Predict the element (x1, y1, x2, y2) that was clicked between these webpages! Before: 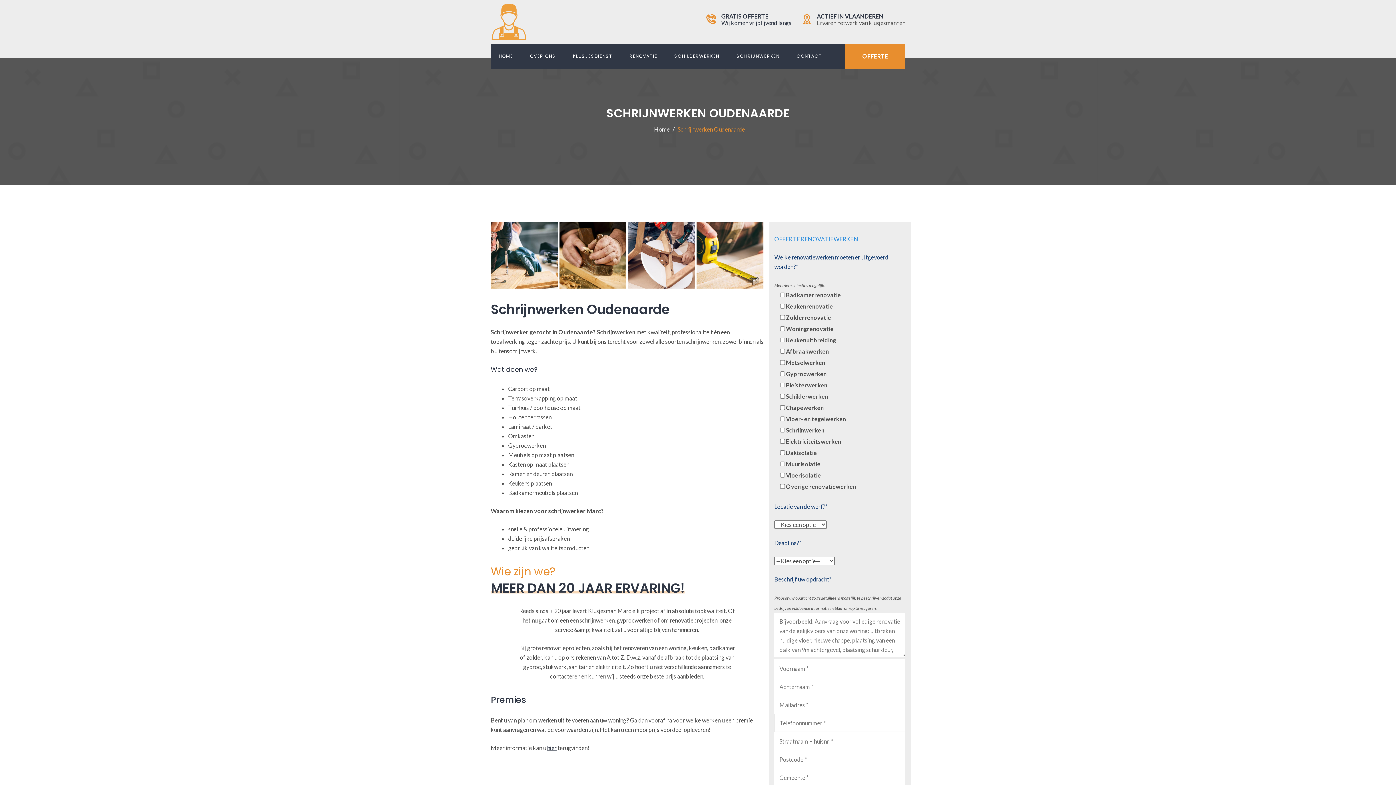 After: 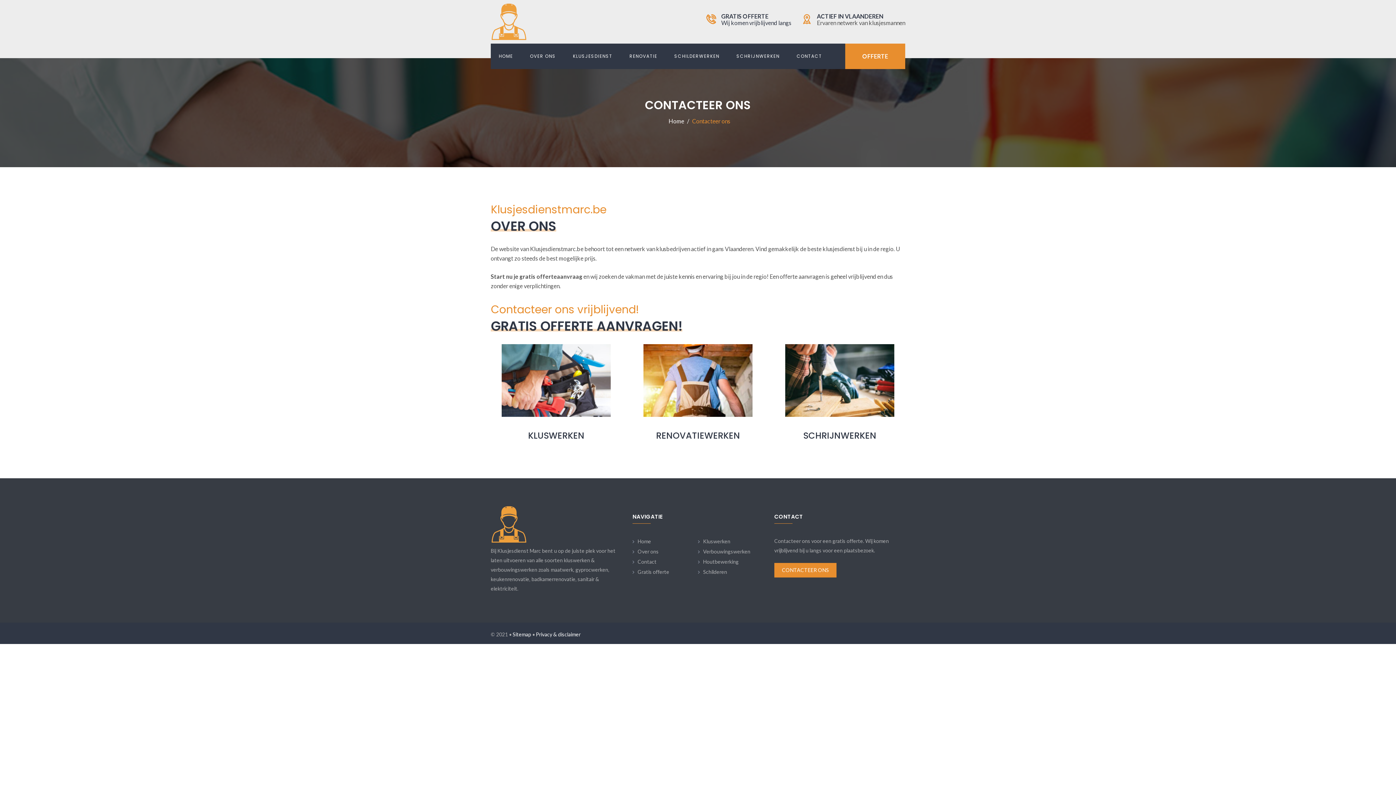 Action: bbox: (845, 43, 905, 69) label: OFFERTE